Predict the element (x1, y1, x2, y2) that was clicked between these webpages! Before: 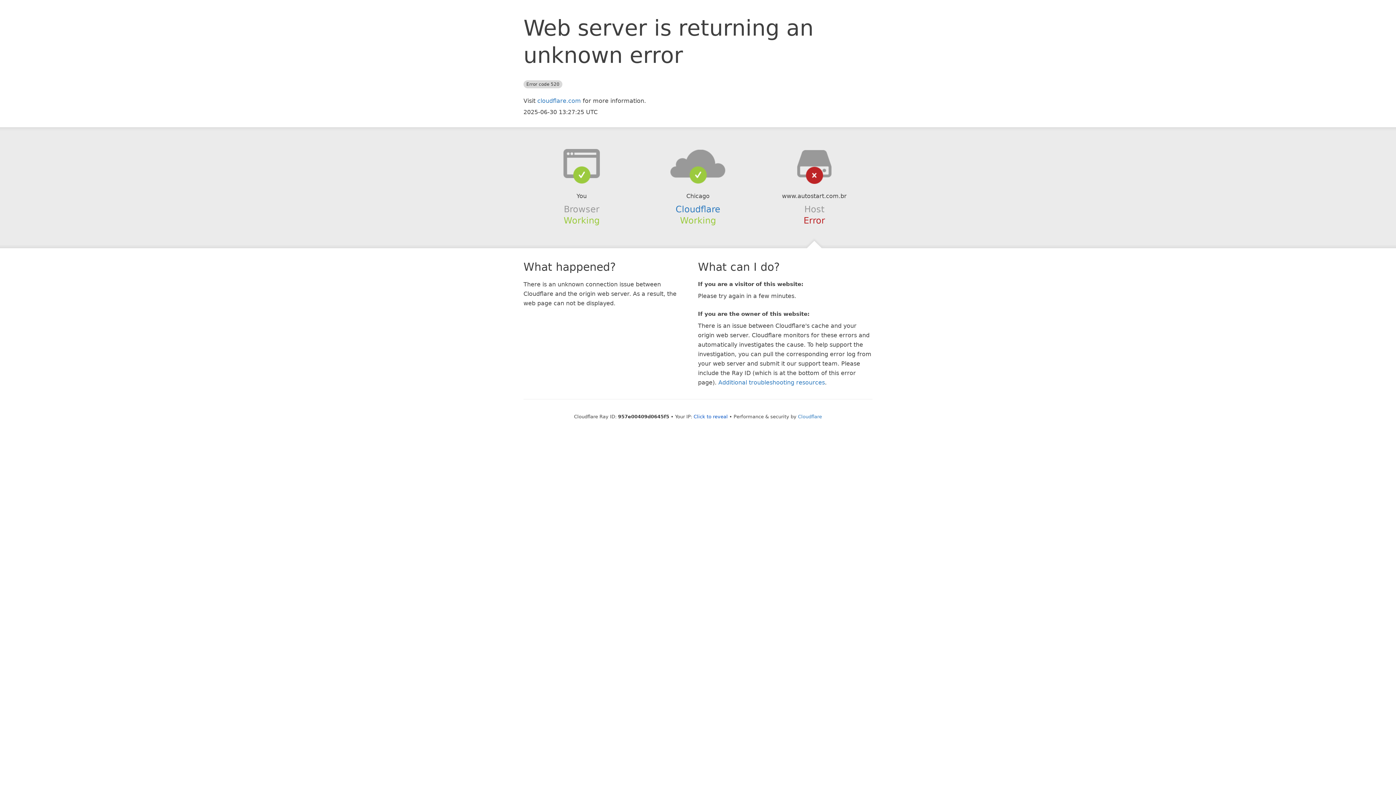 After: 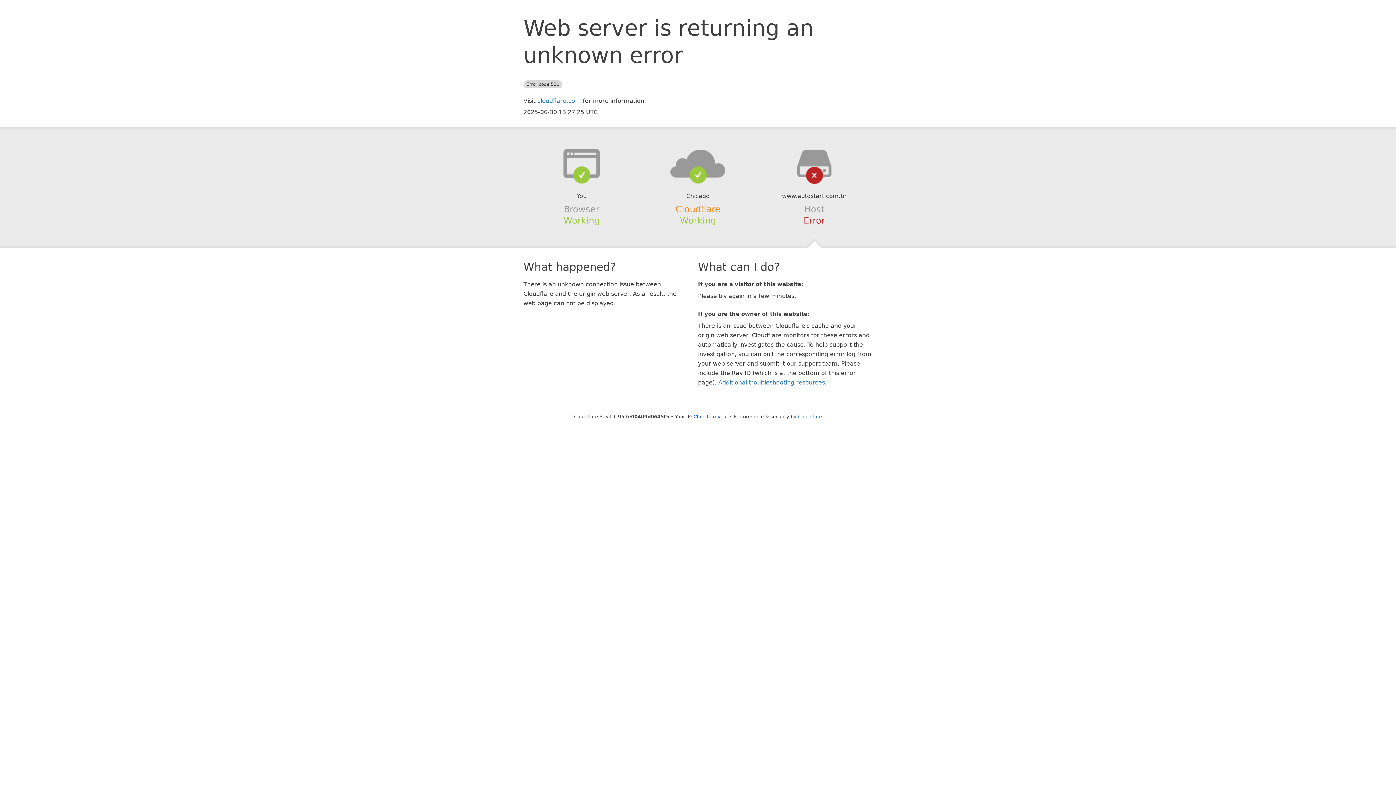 Action: label: Cloudflare bbox: (675, 204, 720, 214)